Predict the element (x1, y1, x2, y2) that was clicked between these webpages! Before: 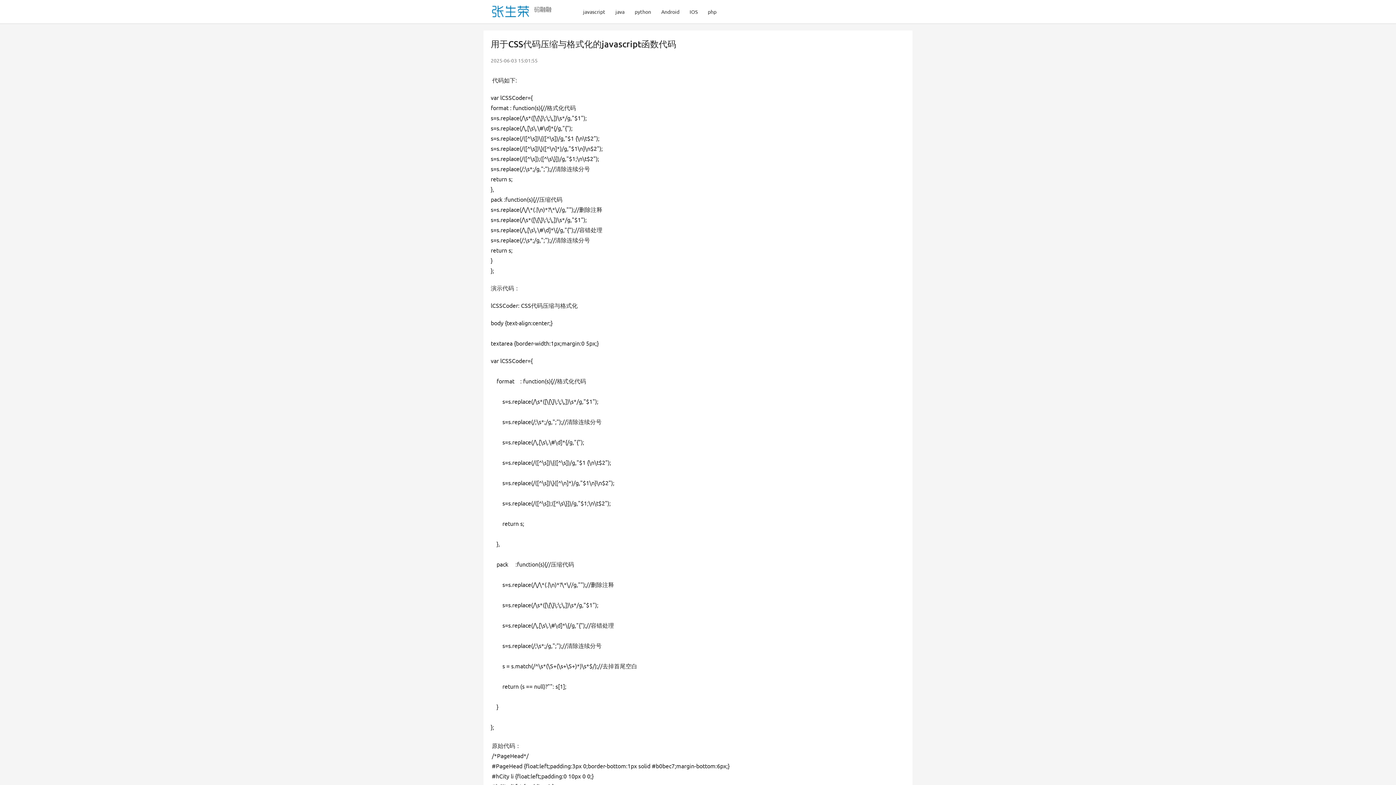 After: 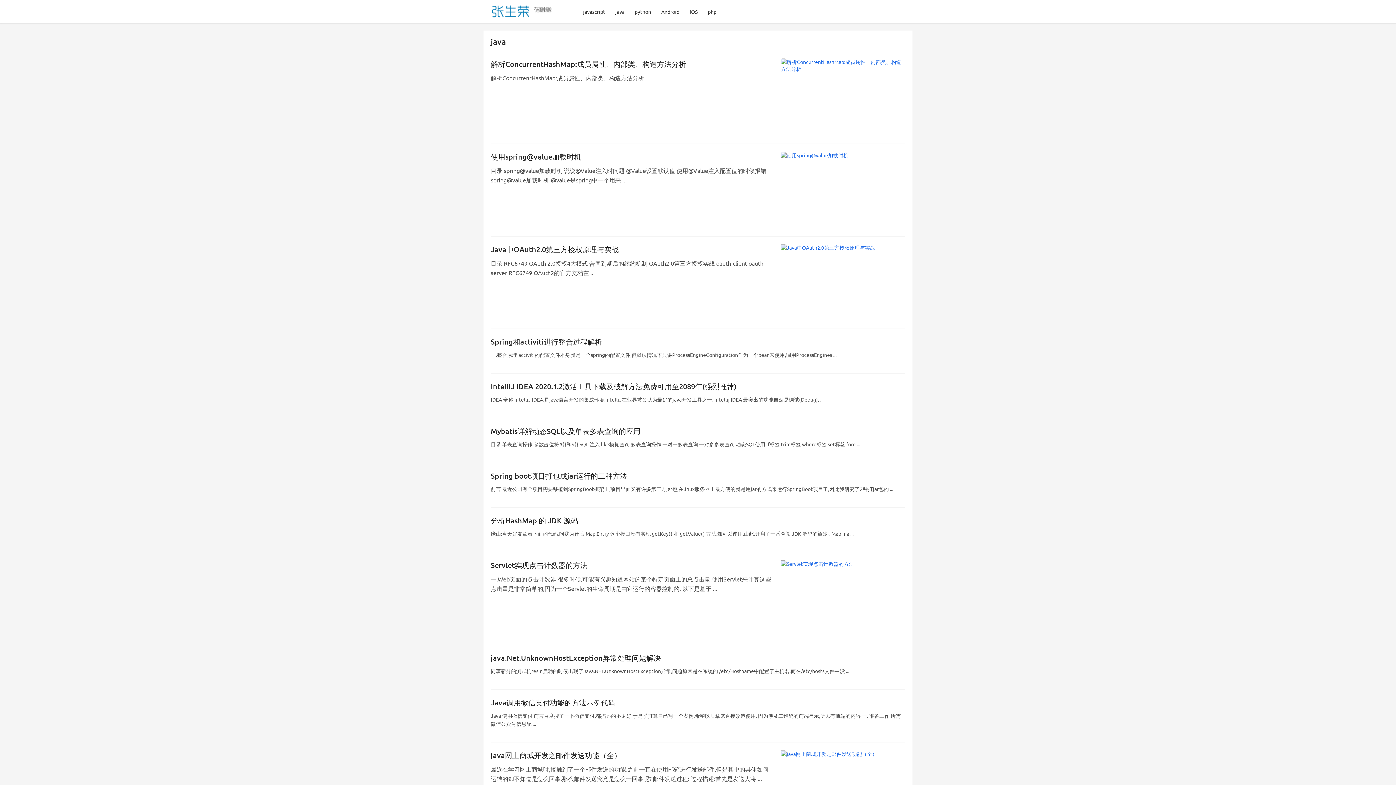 Action: label: java bbox: (610, 0, 629, 23)